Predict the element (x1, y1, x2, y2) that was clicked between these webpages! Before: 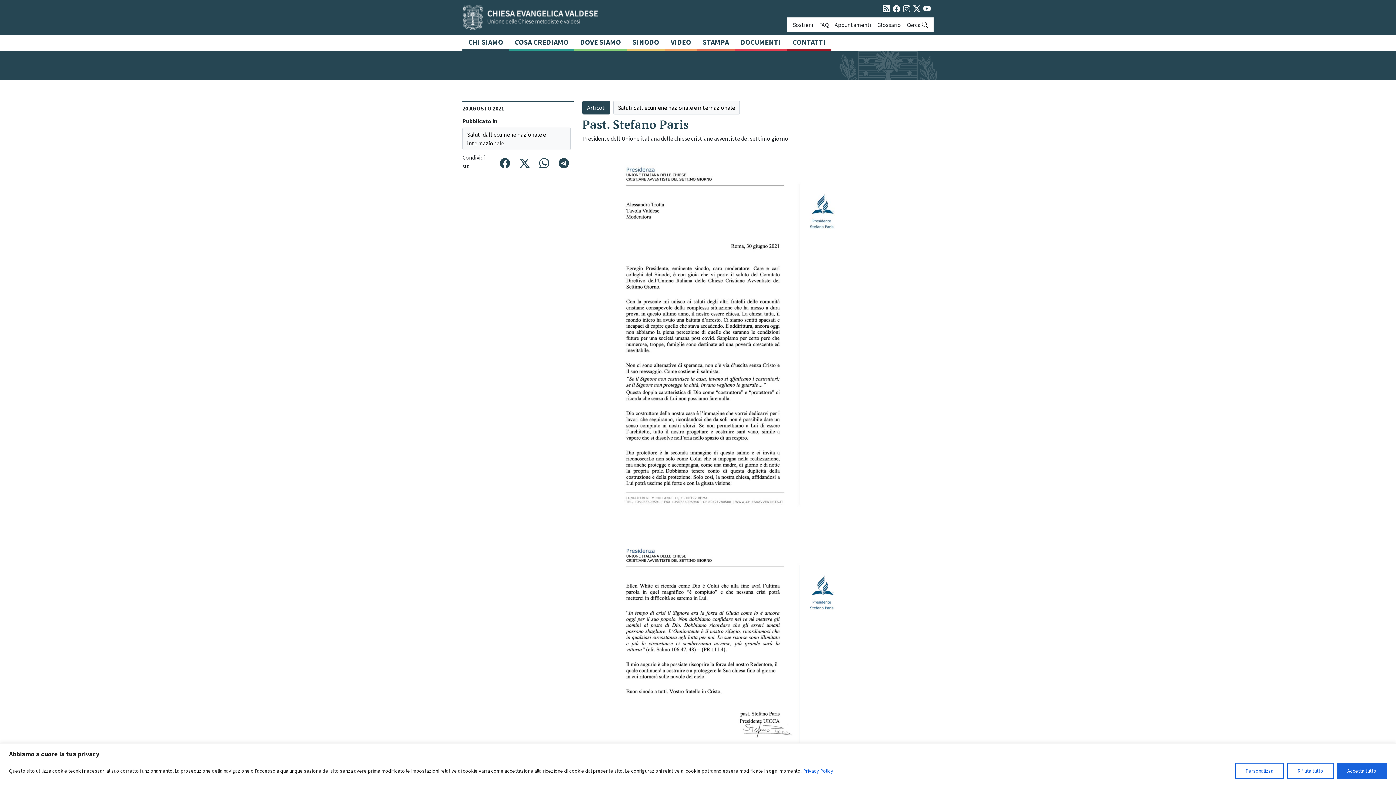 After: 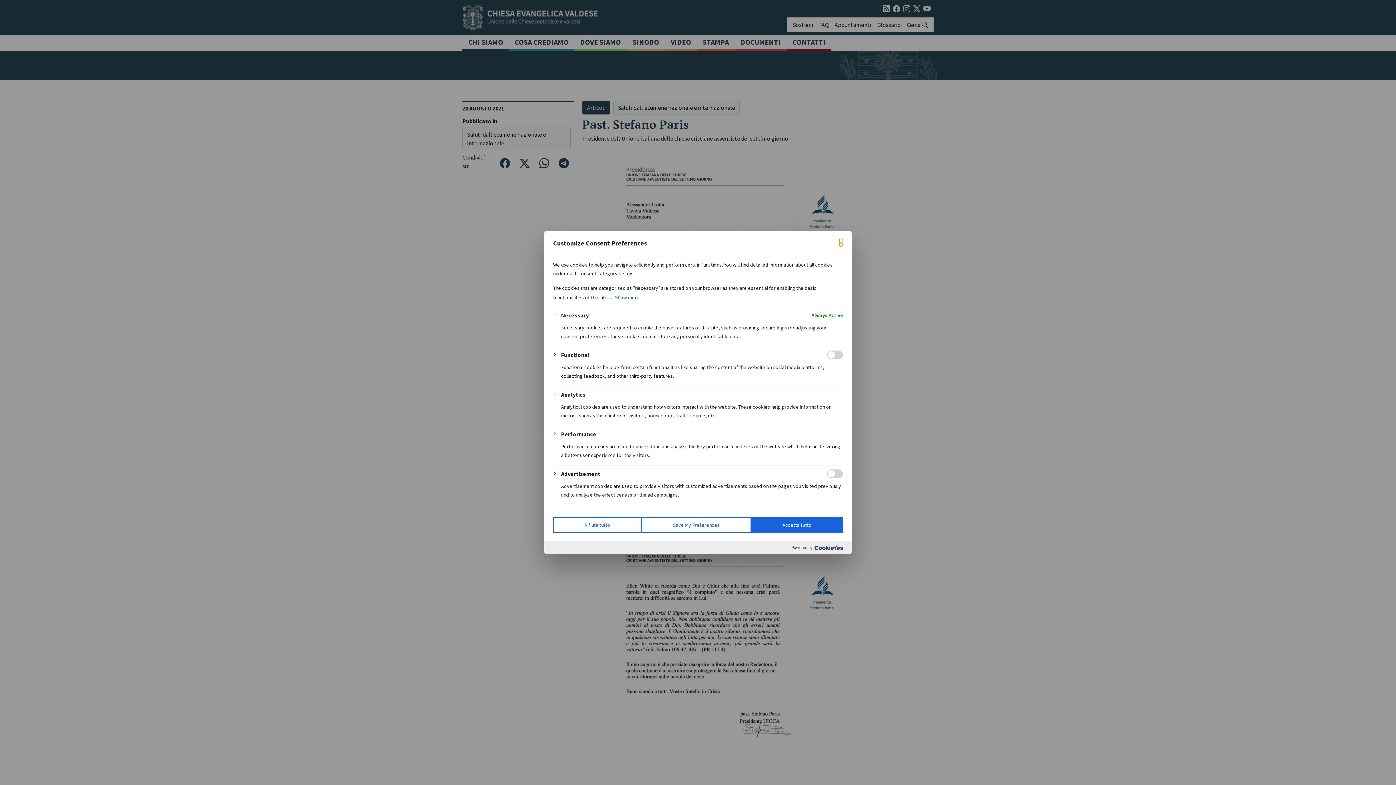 Action: bbox: (1235, 763, 1284, 779) label: Personalizza